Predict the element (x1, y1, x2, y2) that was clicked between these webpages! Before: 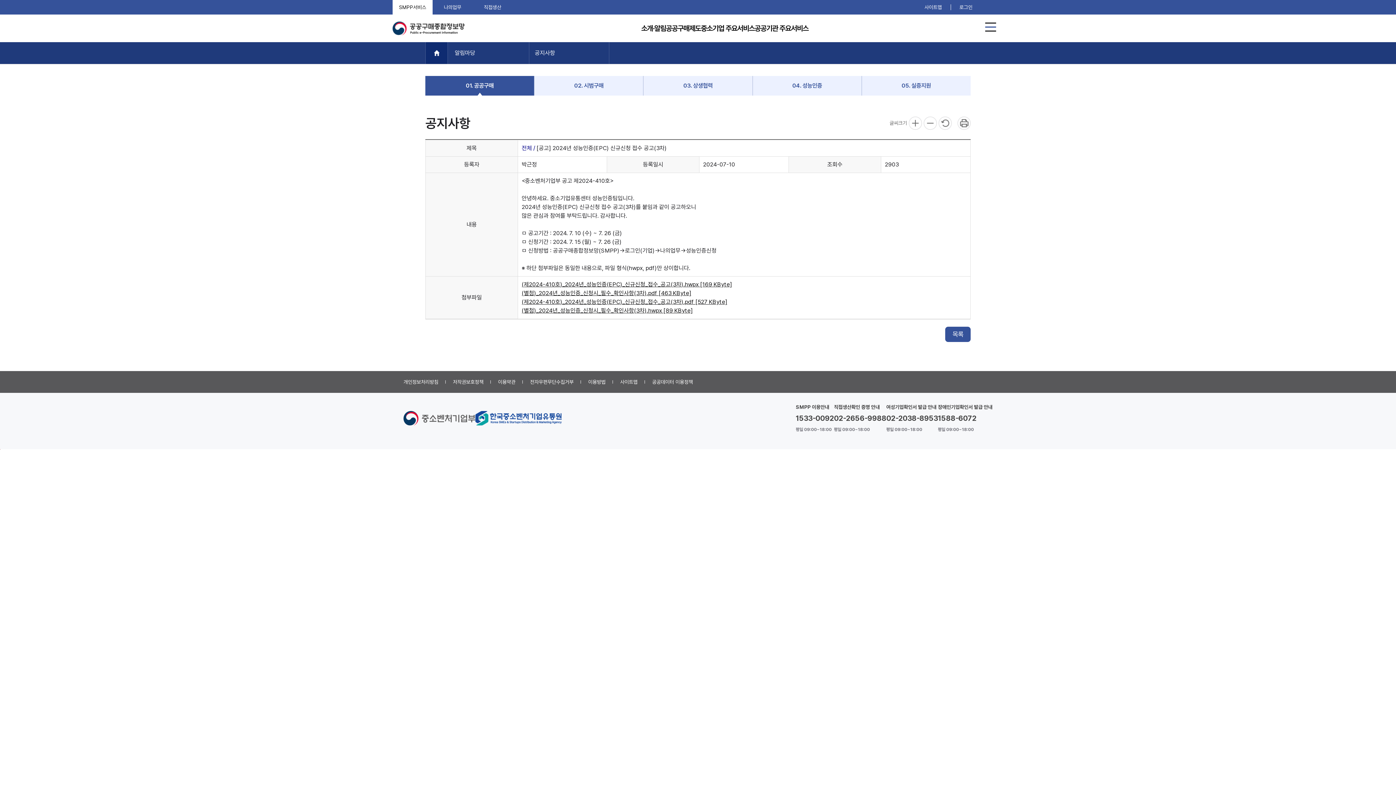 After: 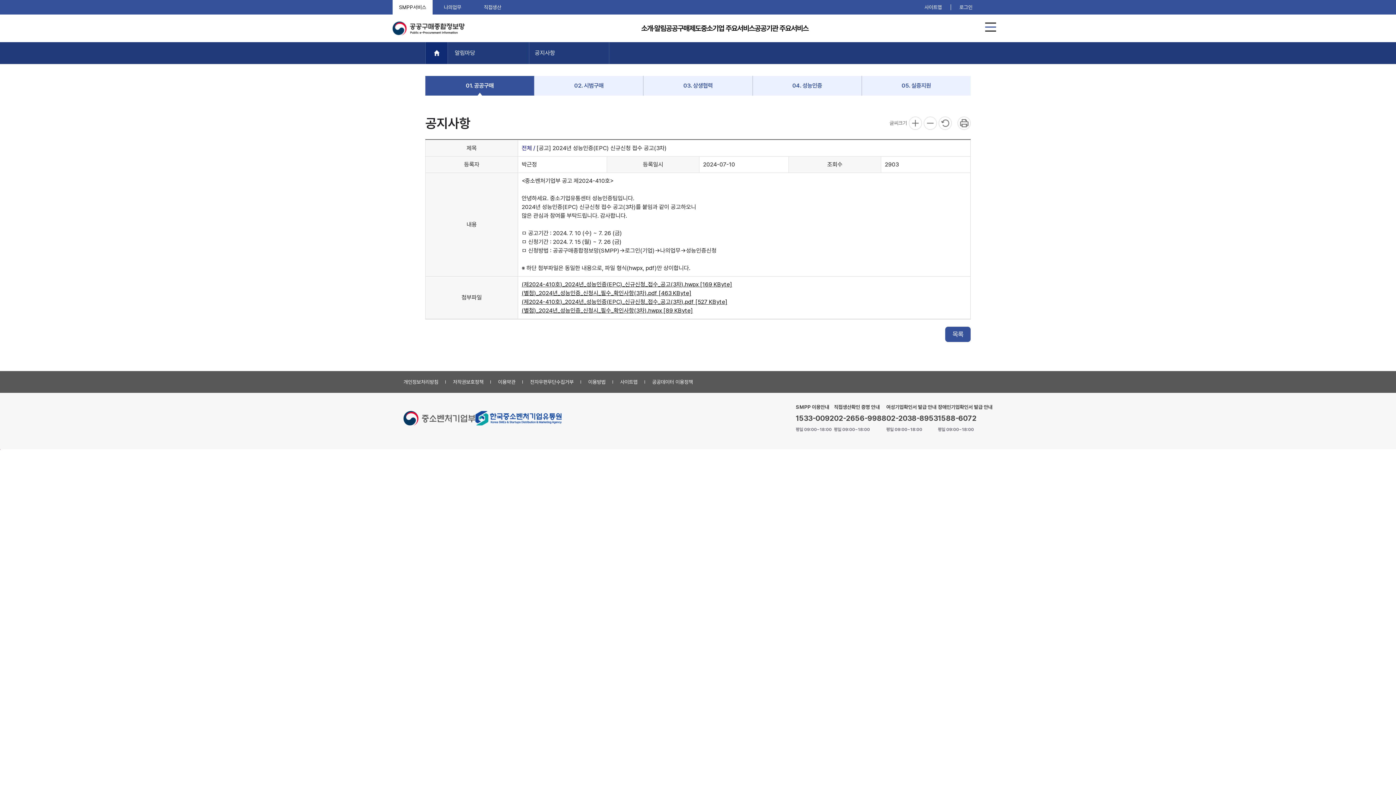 Action: bbox: (521, 289, 691, 296) label: (별첨)_2024년_성능인증_신청시_필수_확인사항(3차).pdf [463 KByte]